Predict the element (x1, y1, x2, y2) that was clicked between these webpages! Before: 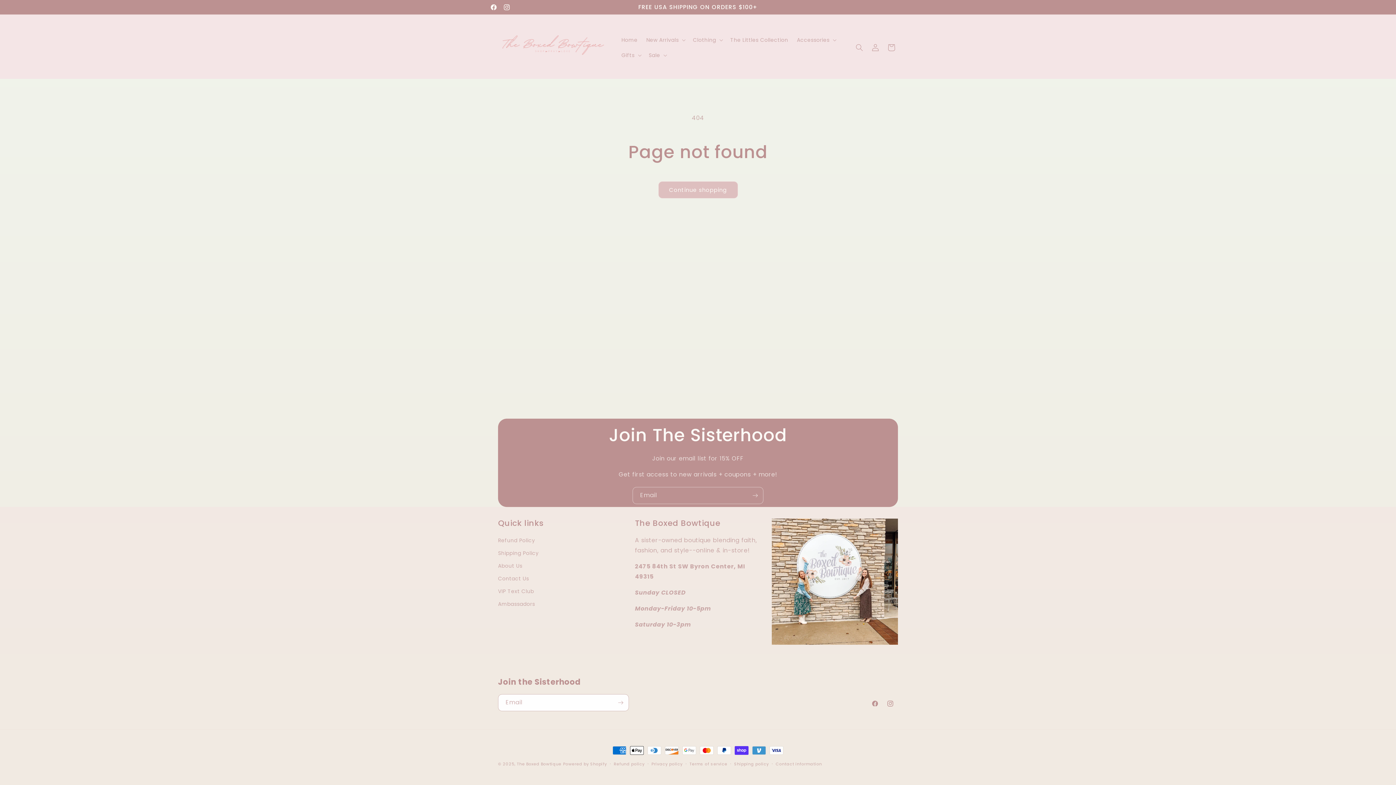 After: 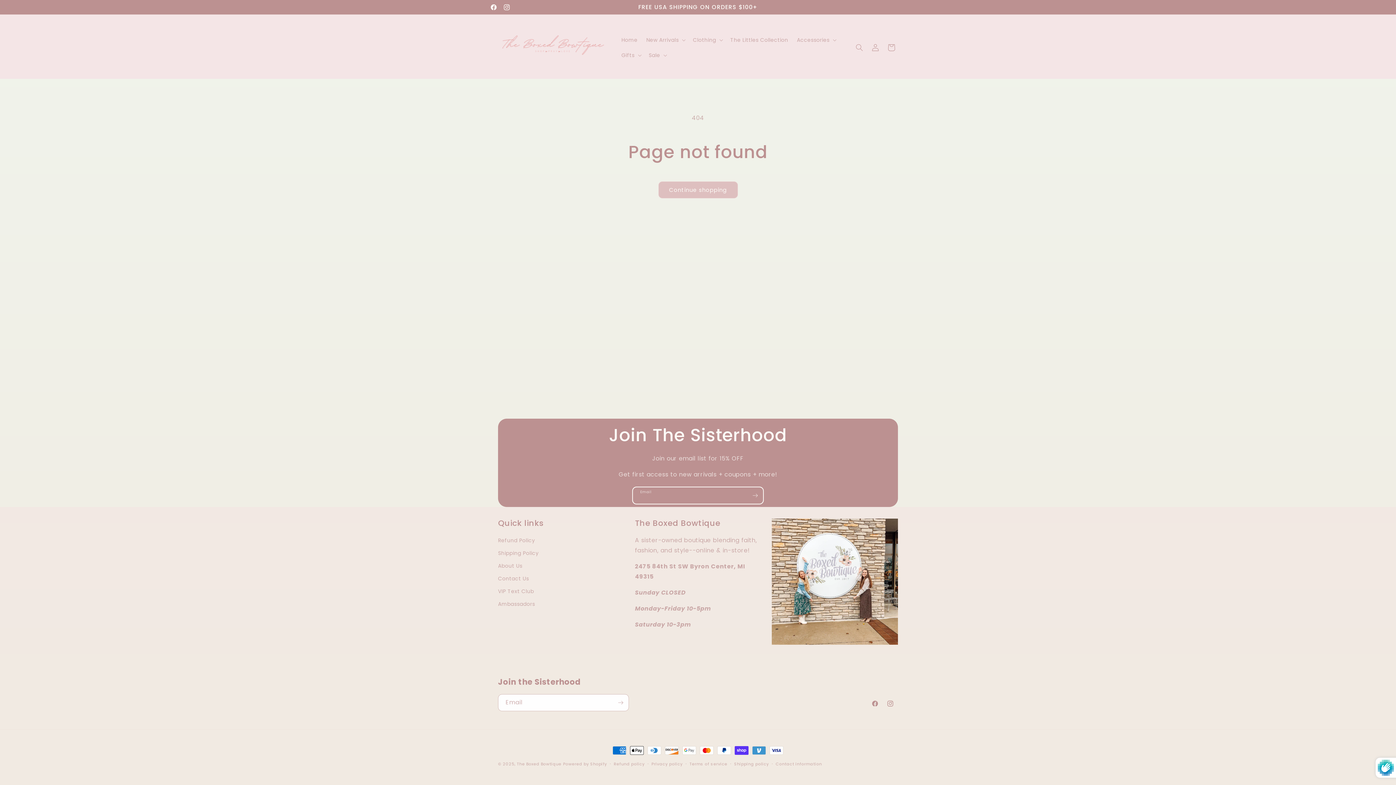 Action: label: Subscribe bbox: (747, 487, 763, 504)